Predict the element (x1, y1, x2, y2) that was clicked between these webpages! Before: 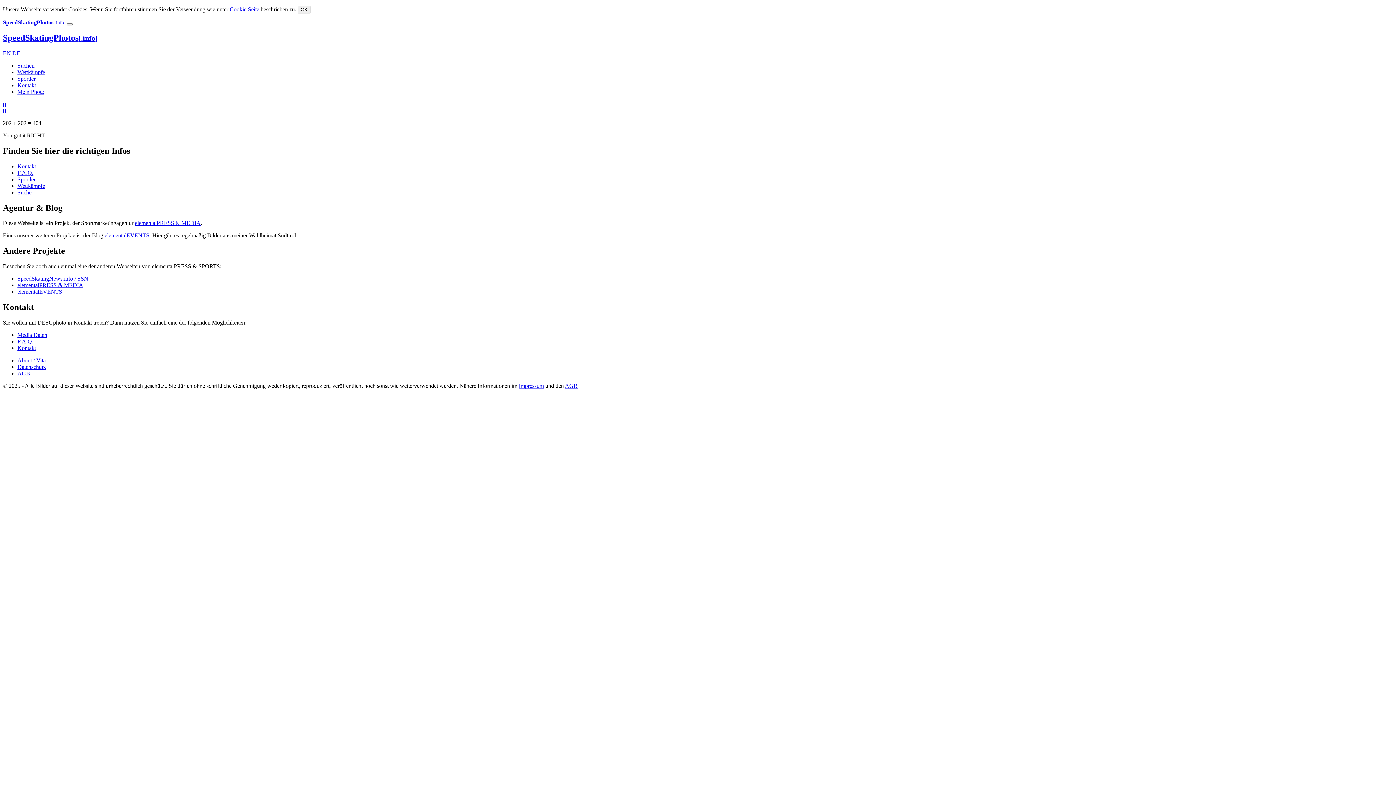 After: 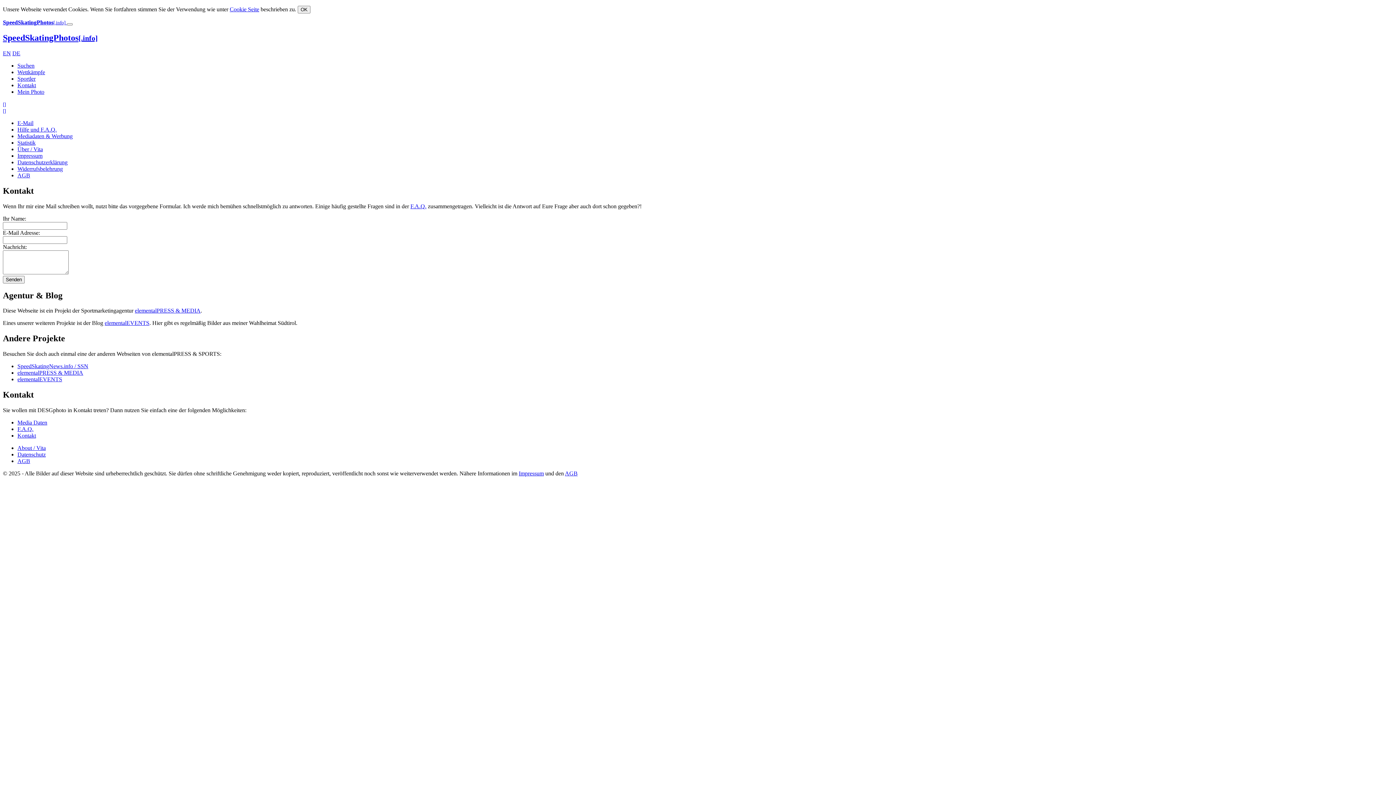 Action: bbox: (17, 82, 36, 88) label: Kontakt